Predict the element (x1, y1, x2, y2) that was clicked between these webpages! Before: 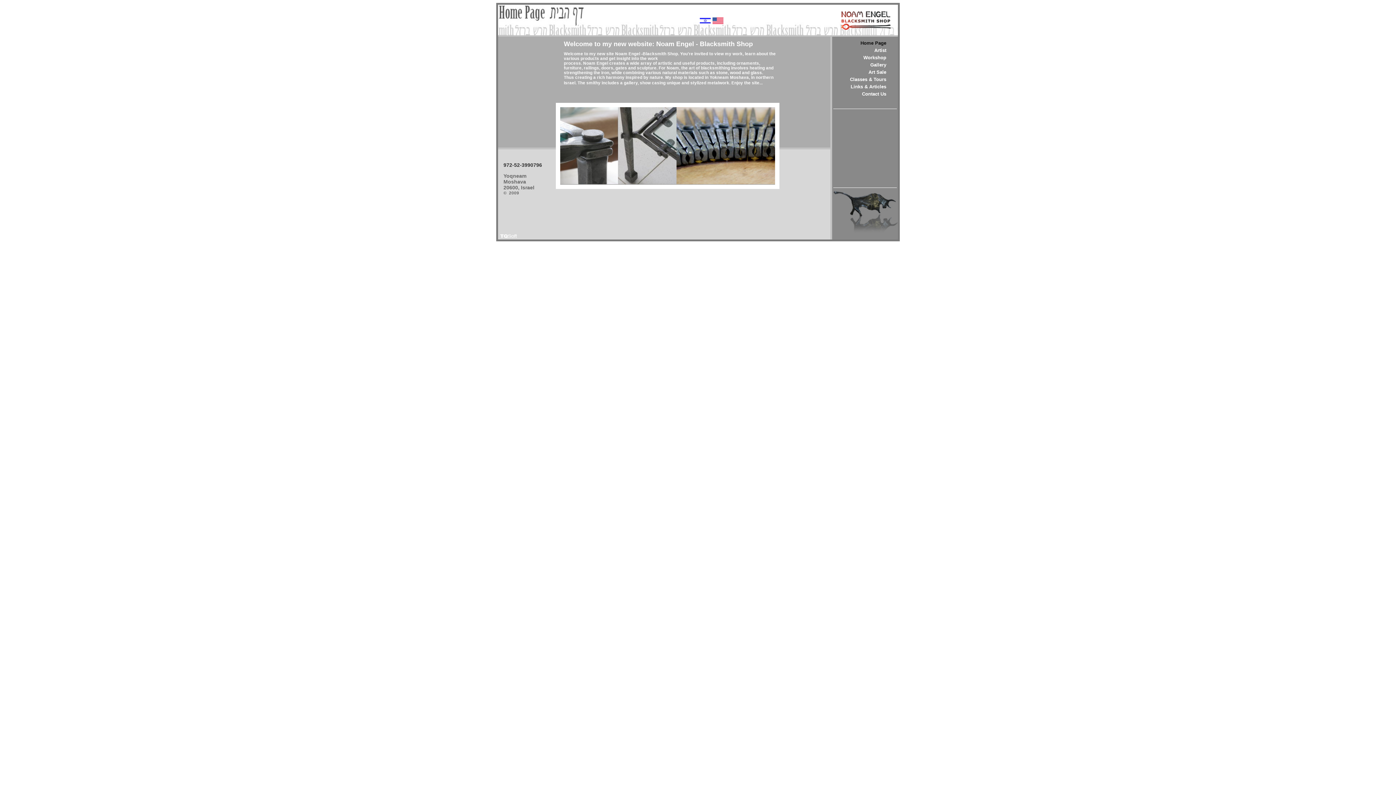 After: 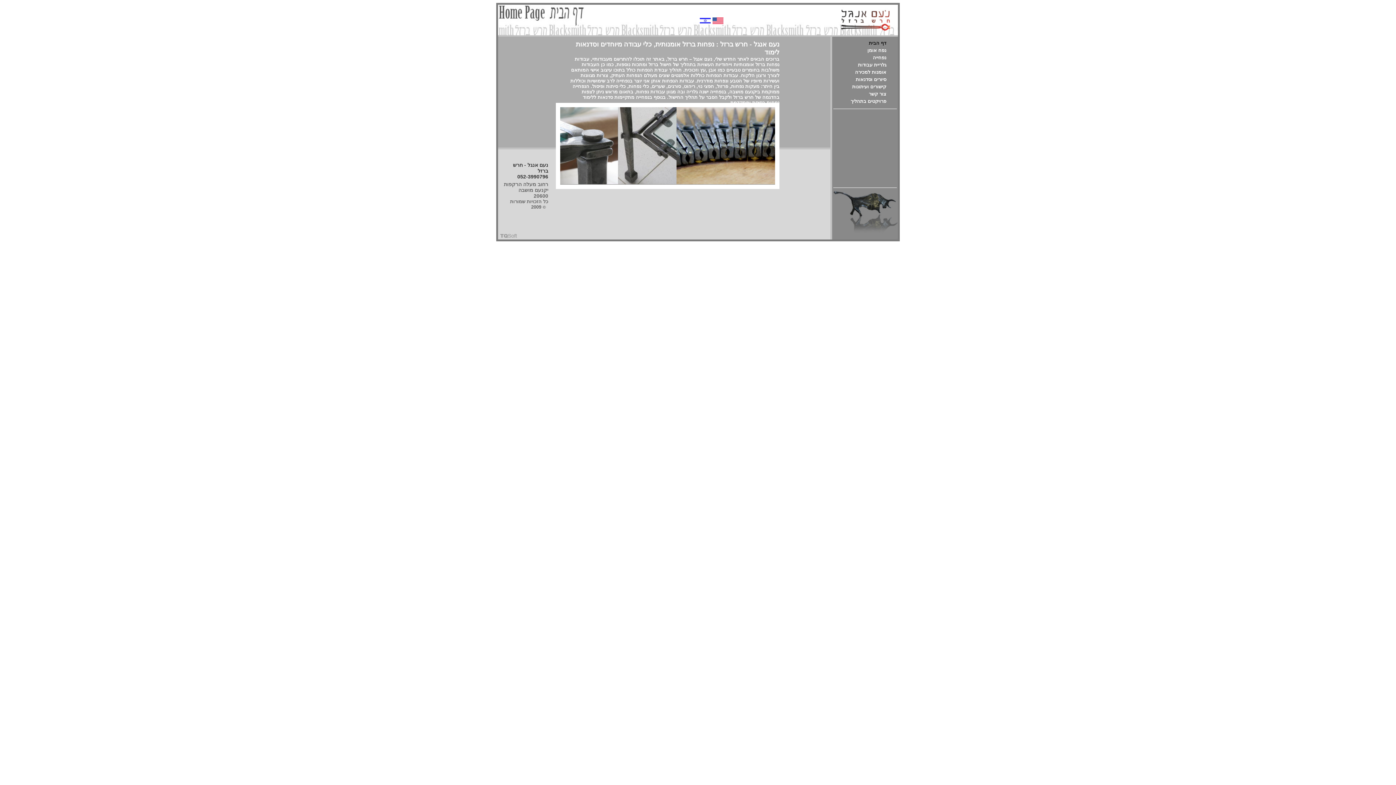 Action: bbox: (832, 4, 898, 35)